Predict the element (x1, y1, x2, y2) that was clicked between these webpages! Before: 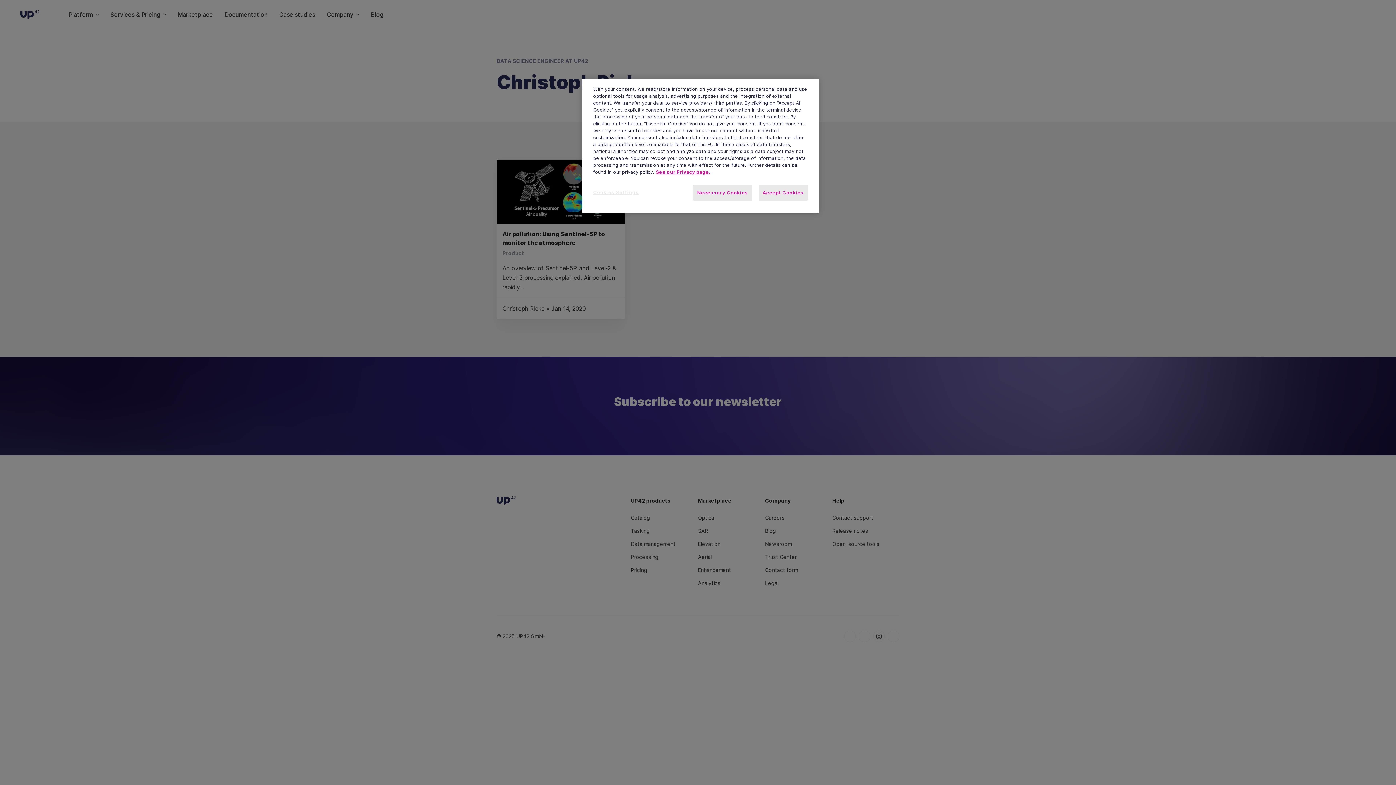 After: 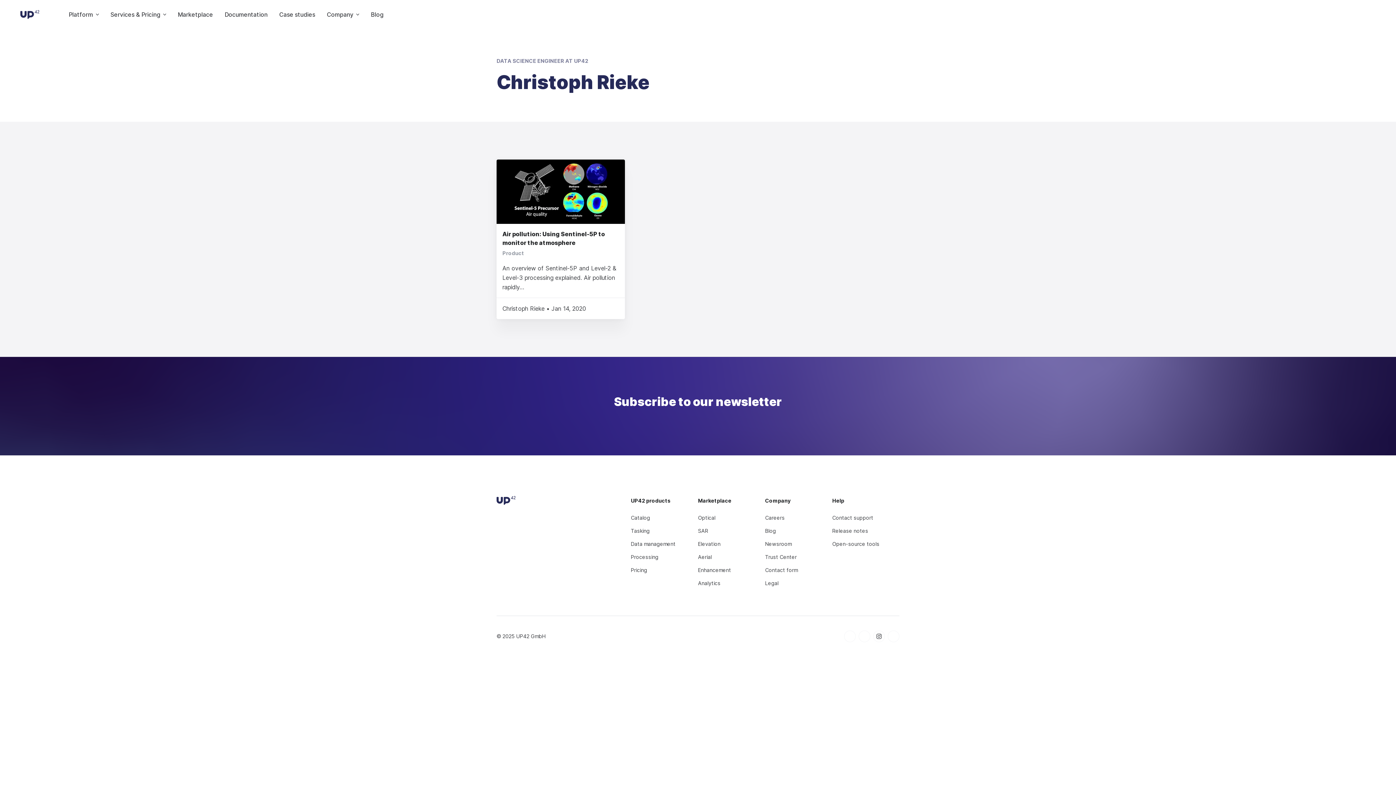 Action: bbox: (693, 184, 752, 200) label: Necessary Cookies